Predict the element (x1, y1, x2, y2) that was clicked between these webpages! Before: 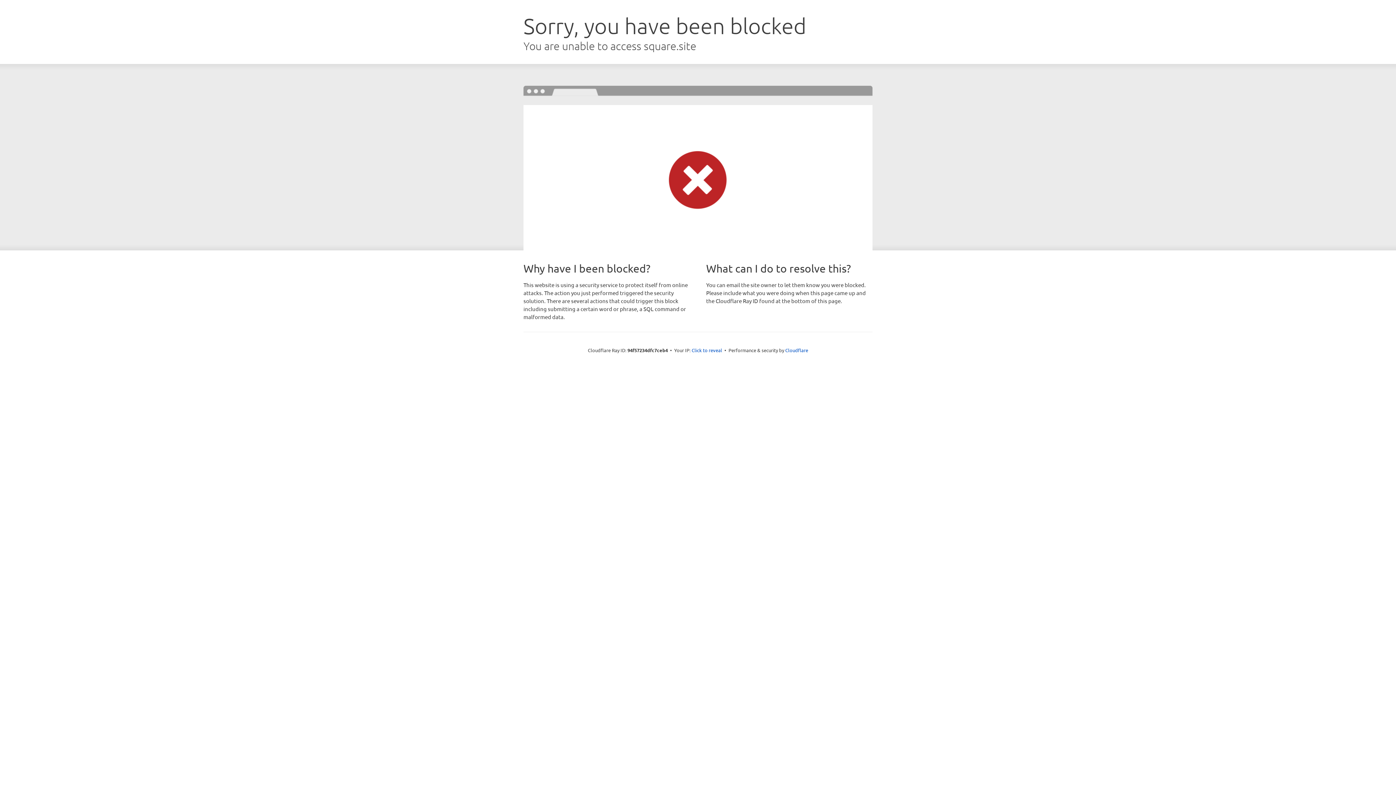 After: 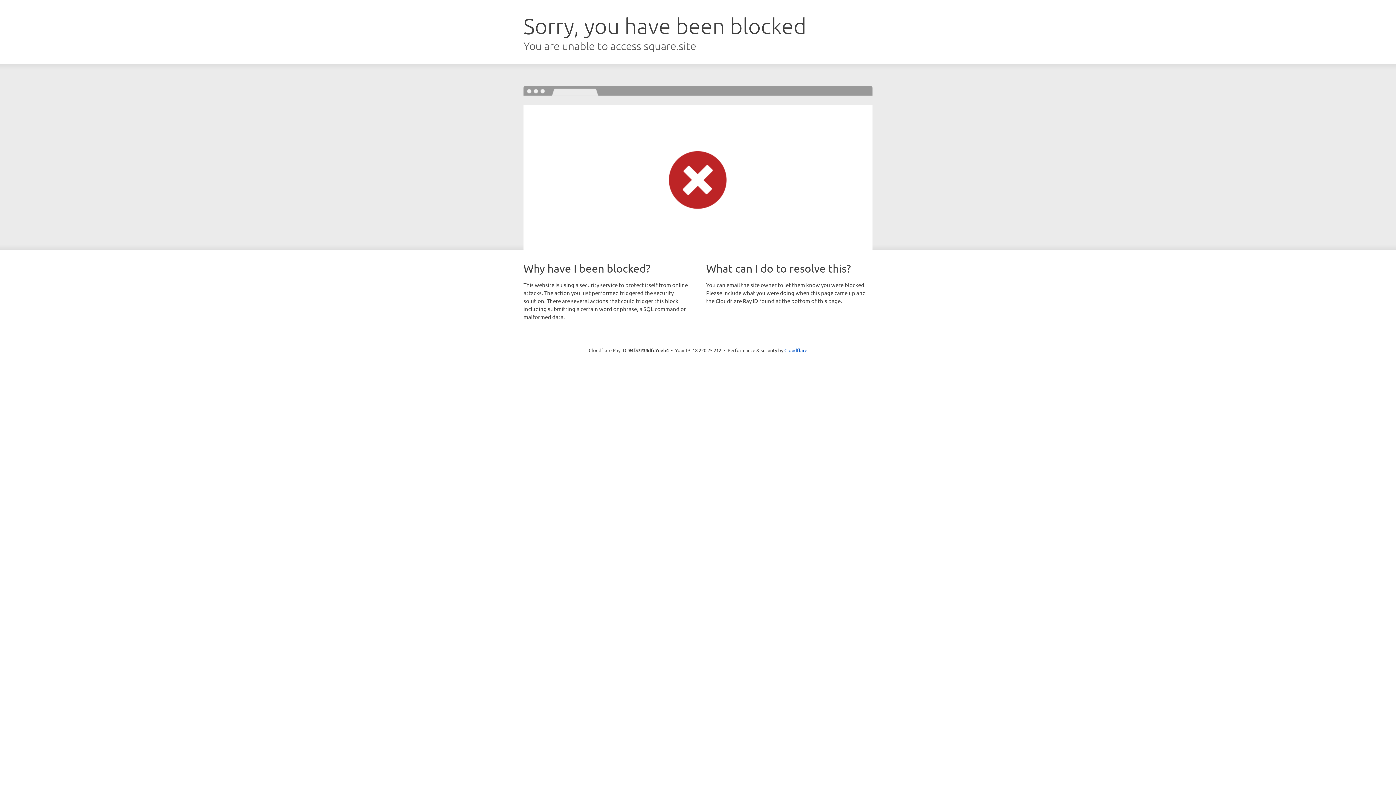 Action: bbox: (691, 346, 722, 353) label: Click to reveal